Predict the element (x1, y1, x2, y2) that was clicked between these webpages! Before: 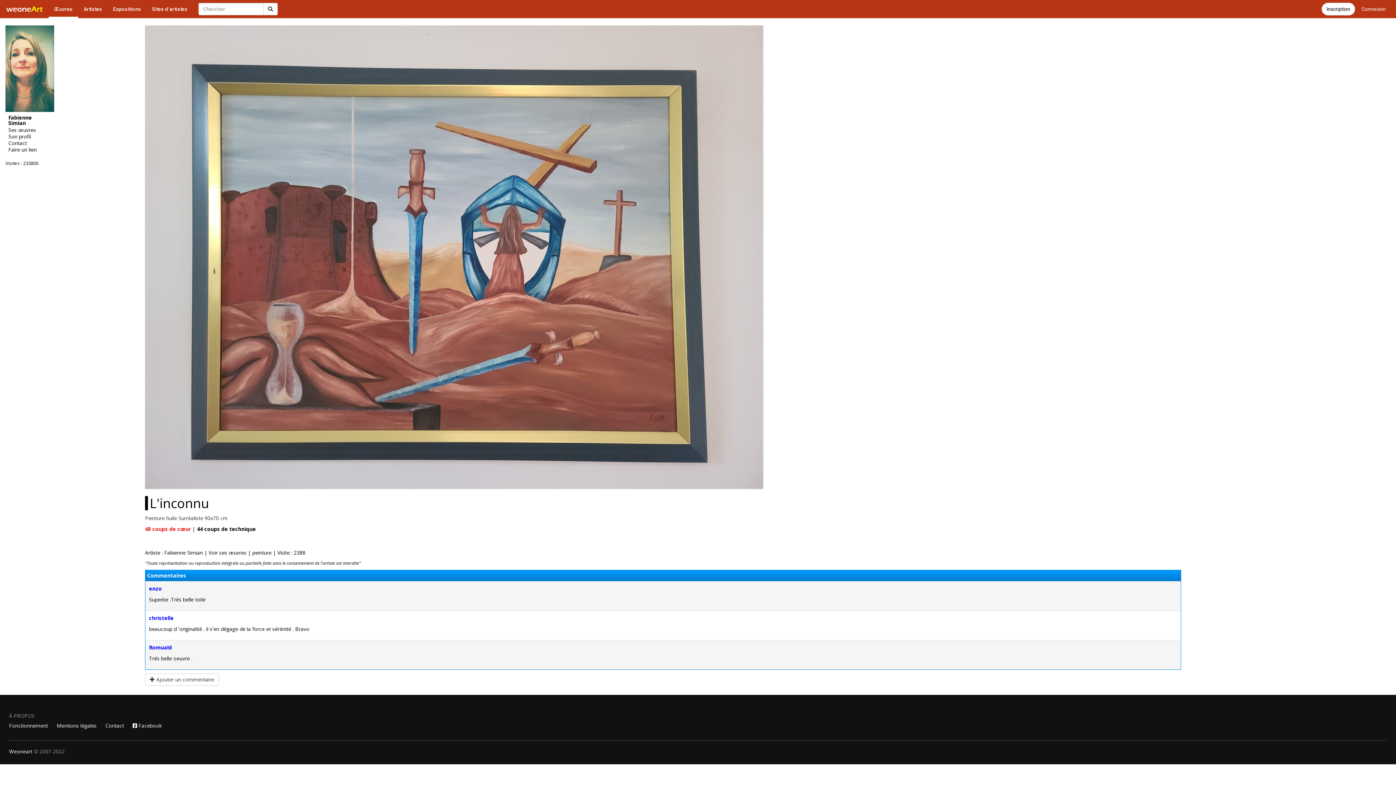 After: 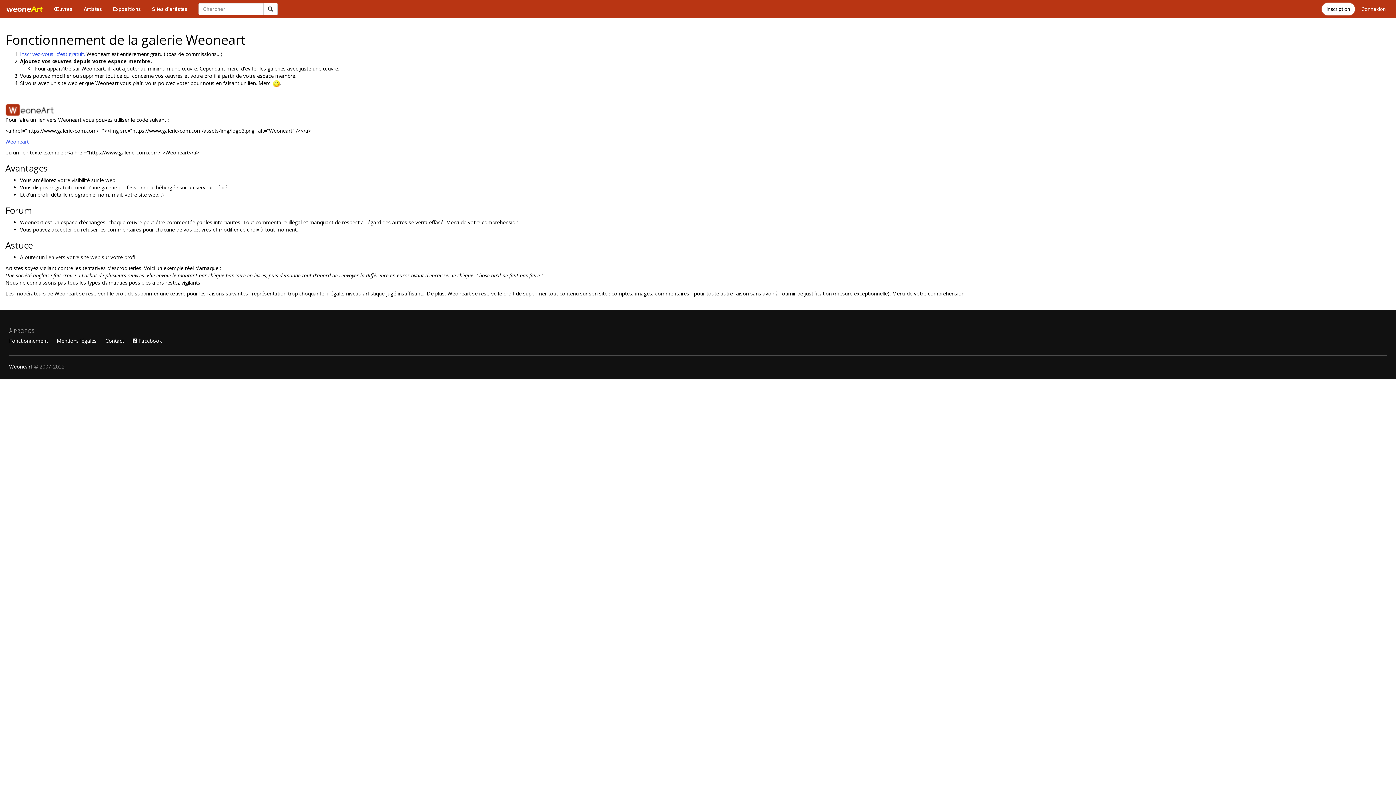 Action: bbox: (9, 722, 48, 729) label: Fonctionnement